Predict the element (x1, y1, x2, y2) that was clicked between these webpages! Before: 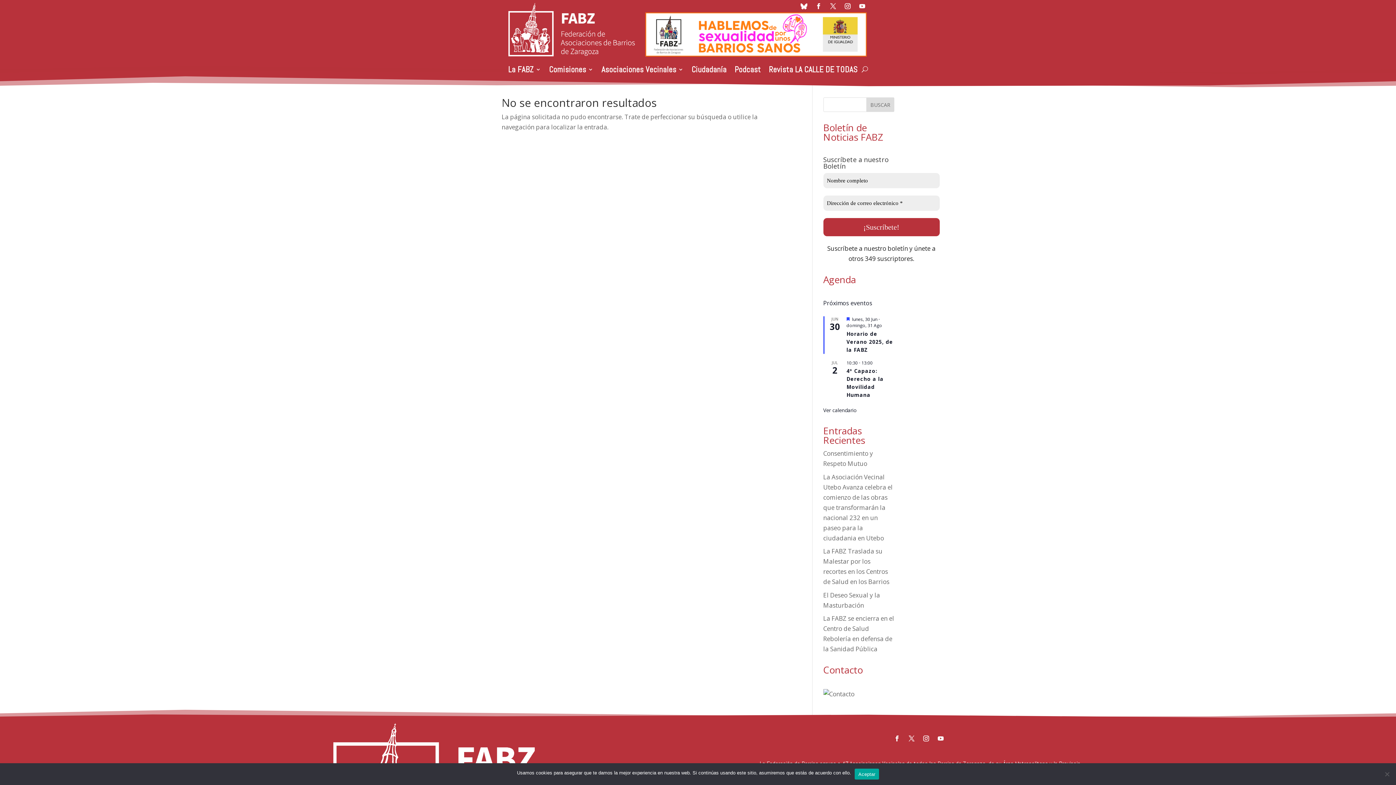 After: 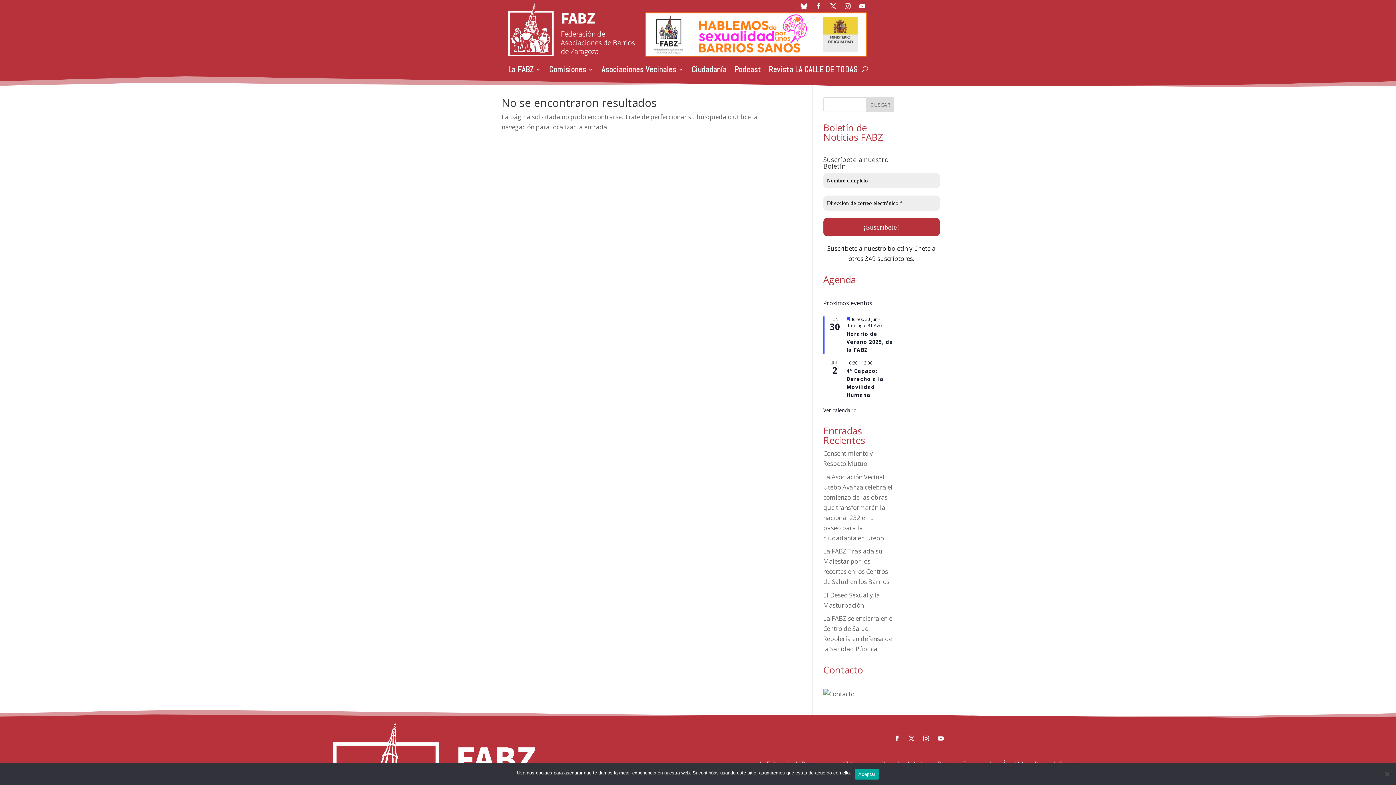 Action: bbox: (842, 0, 853, 12)